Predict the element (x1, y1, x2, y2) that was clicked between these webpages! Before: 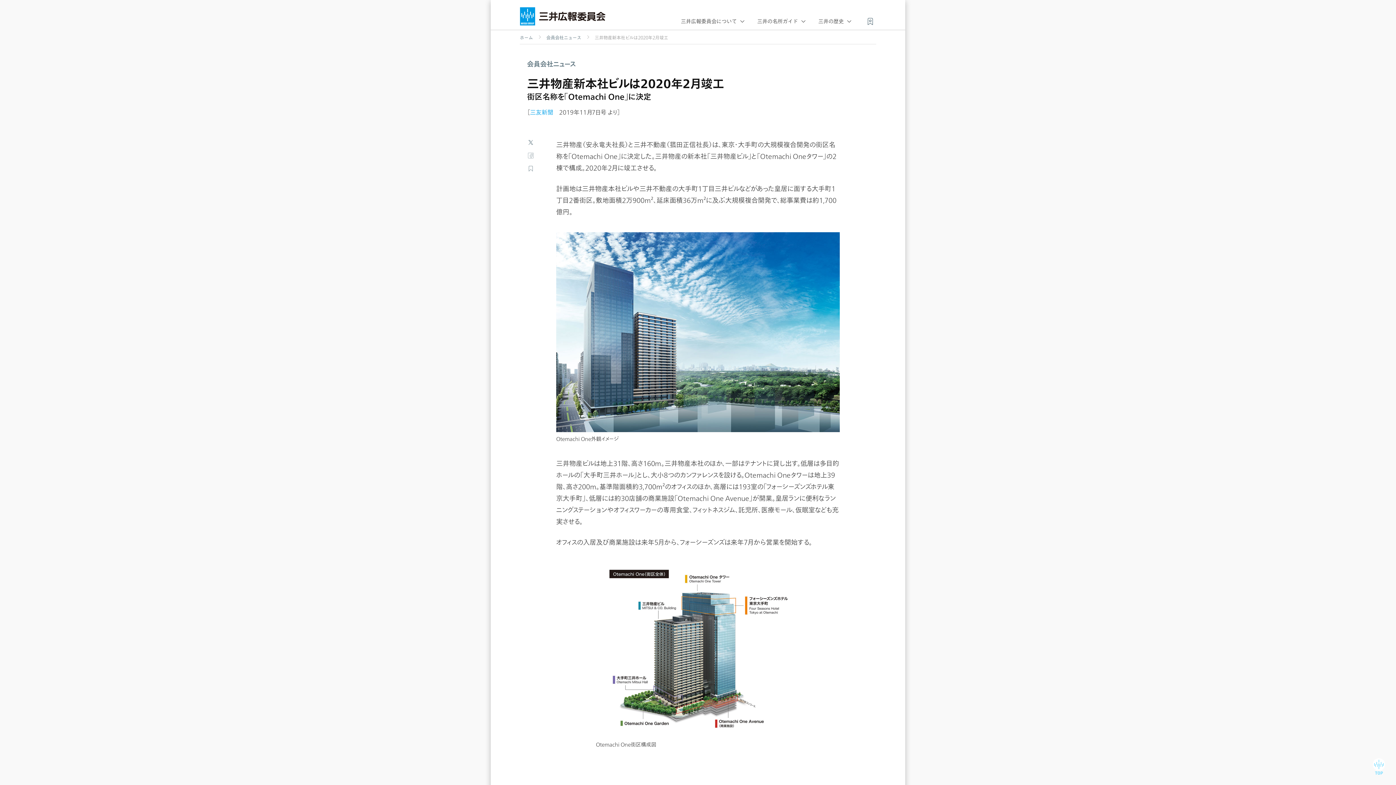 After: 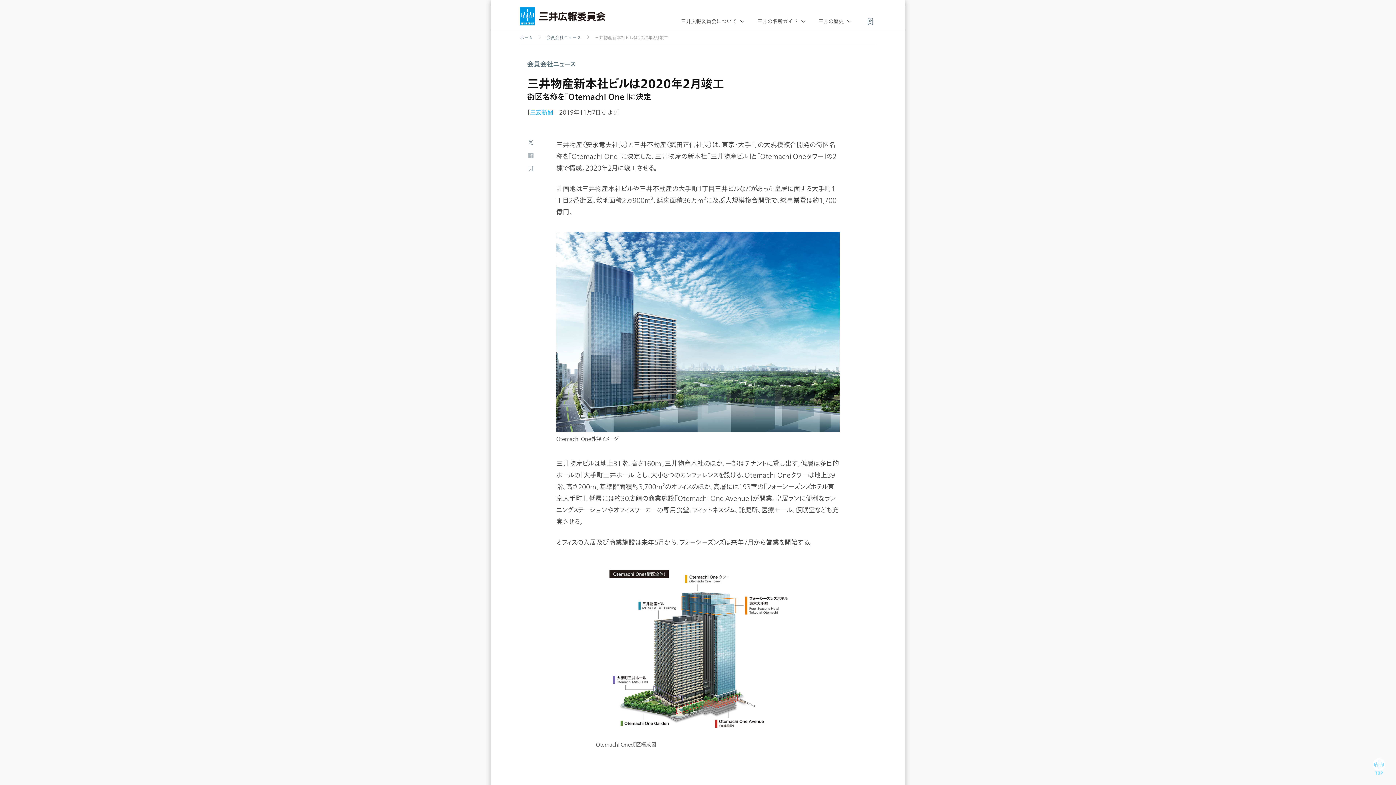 Action: bbox: (527, 152, 534, 159) label: Facebook